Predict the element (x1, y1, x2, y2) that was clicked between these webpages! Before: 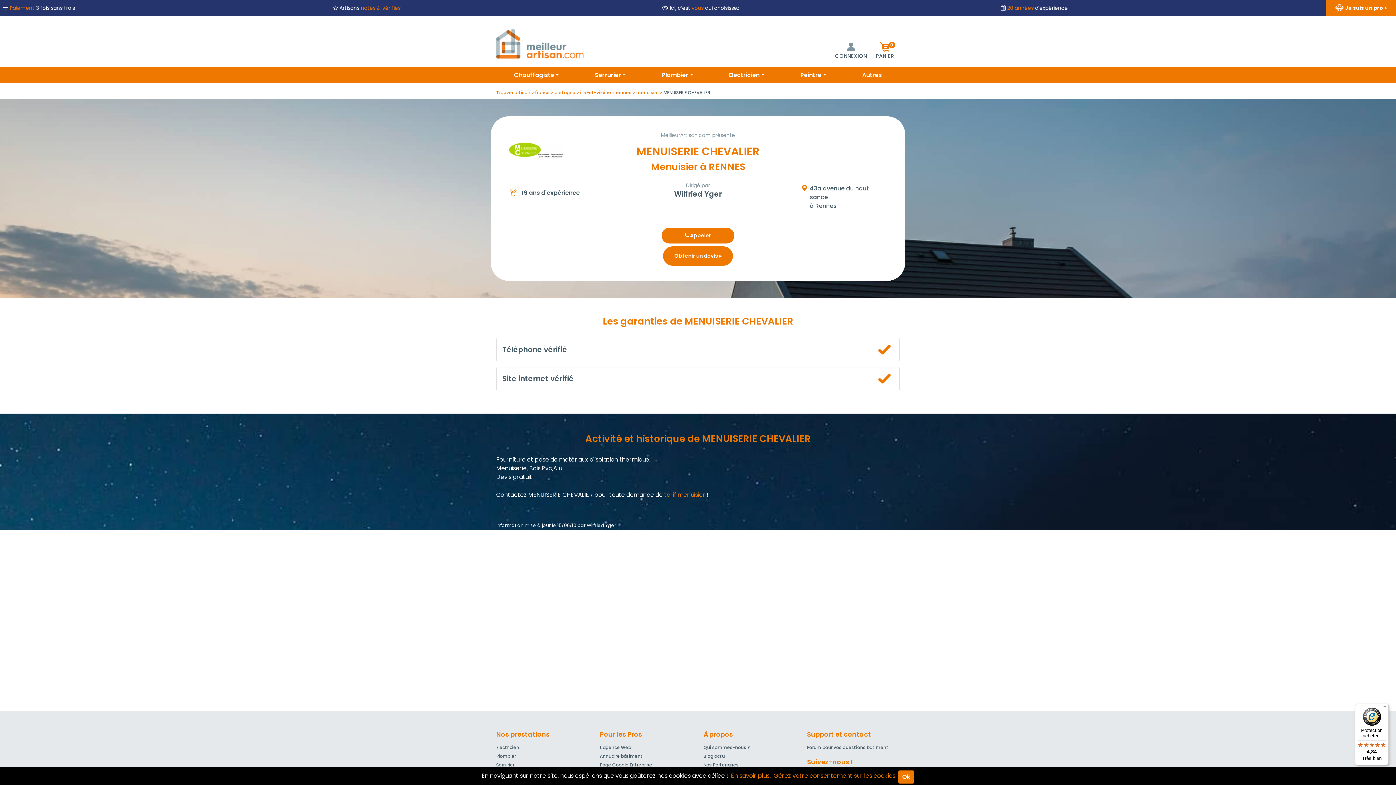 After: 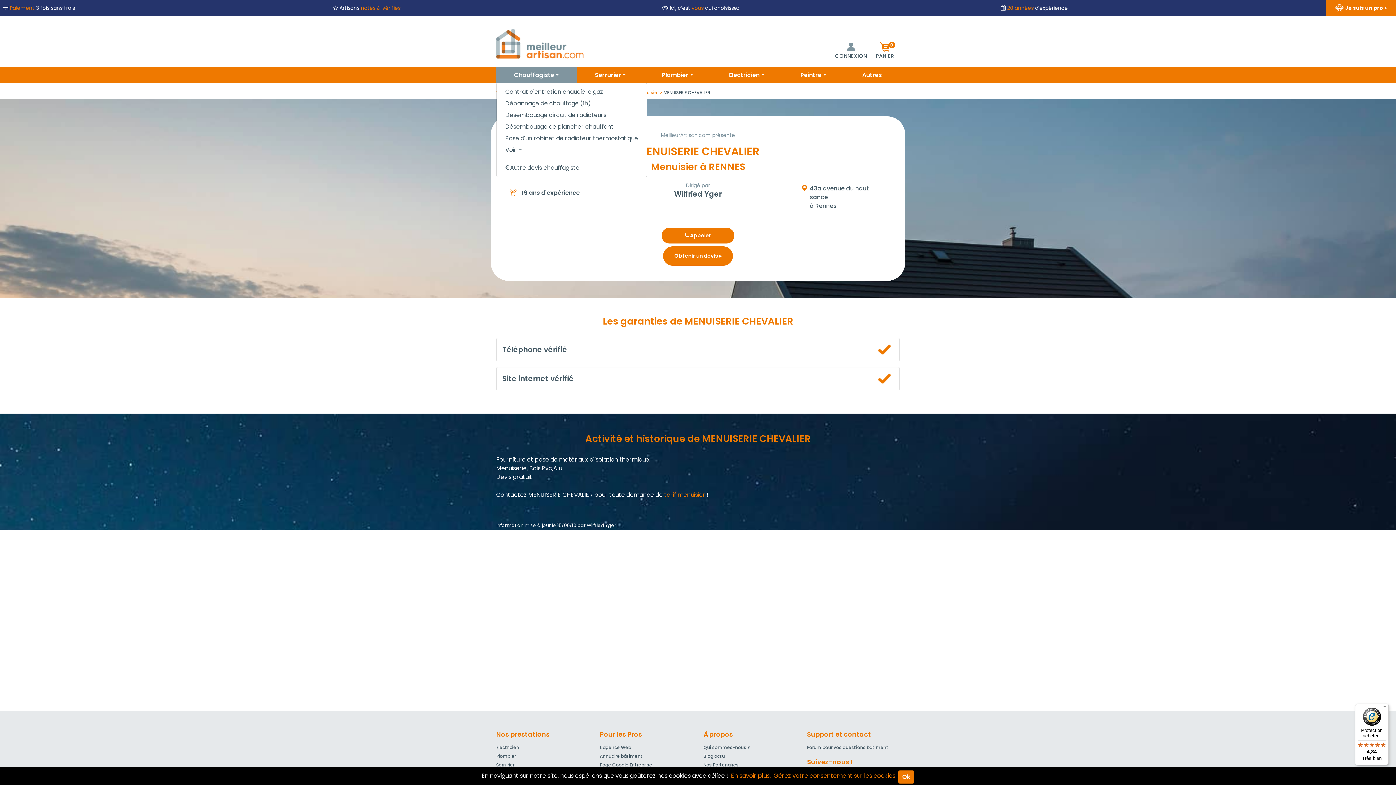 Action: label: Chauffagiste bbox: (496, 67, 577, 83)